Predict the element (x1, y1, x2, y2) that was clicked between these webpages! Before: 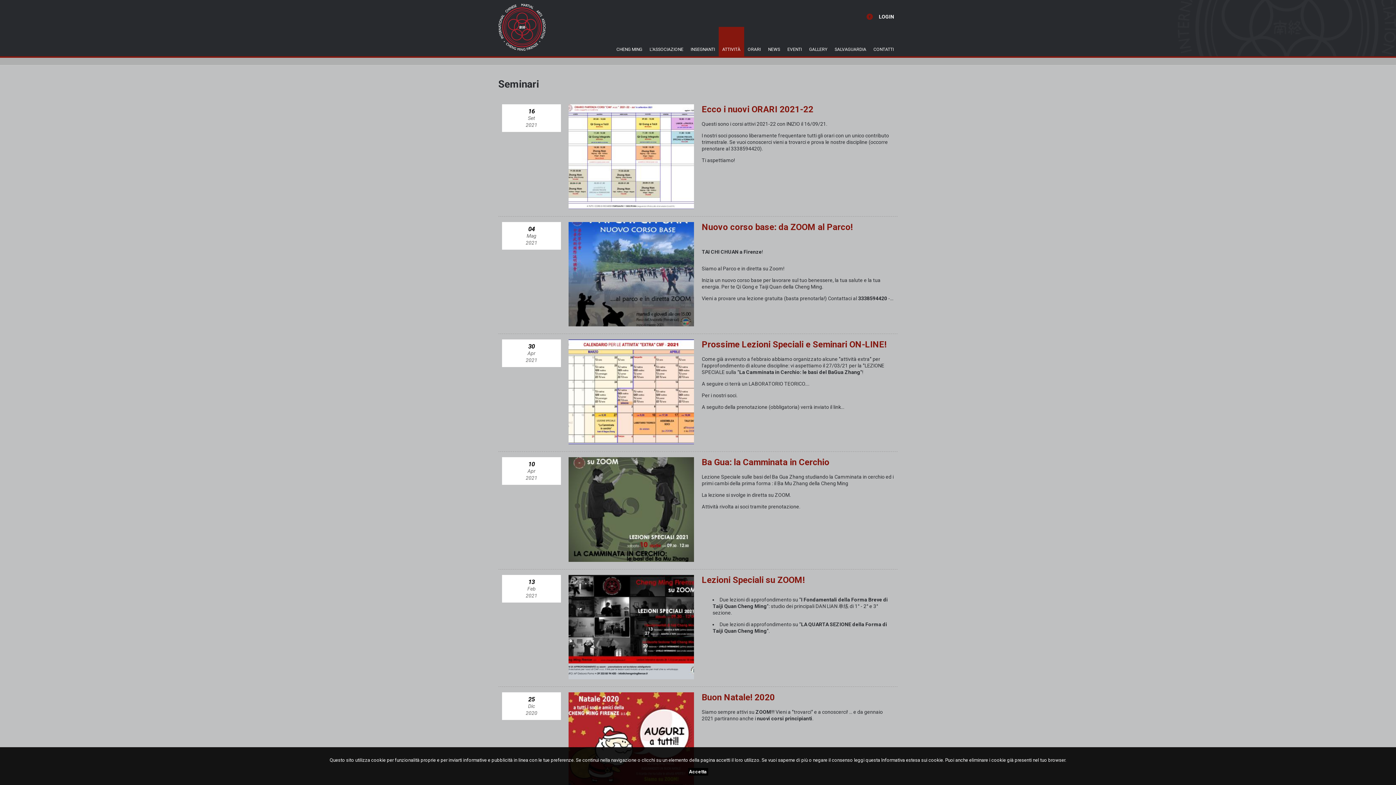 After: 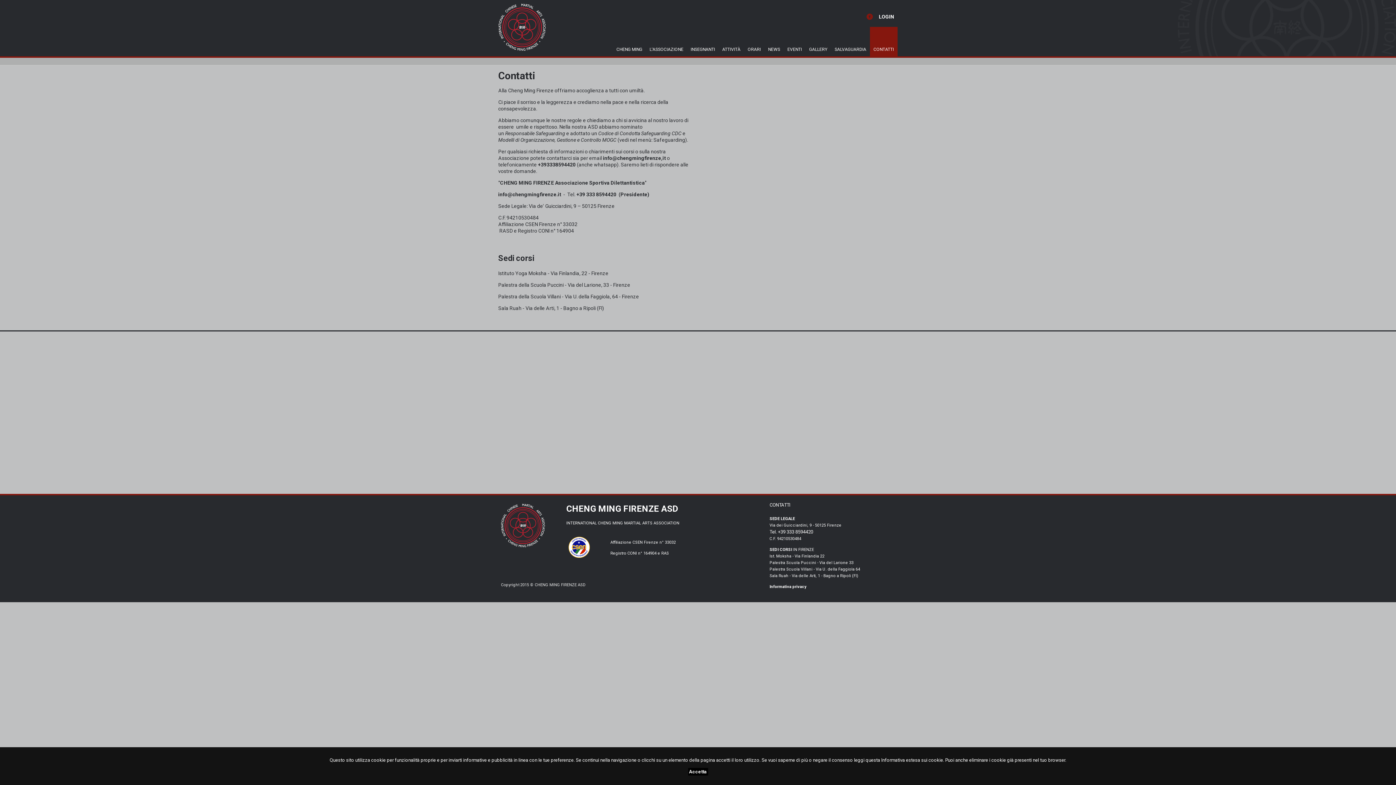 Action: bbox: (870, 26, 897, 56) label: CONTATTI